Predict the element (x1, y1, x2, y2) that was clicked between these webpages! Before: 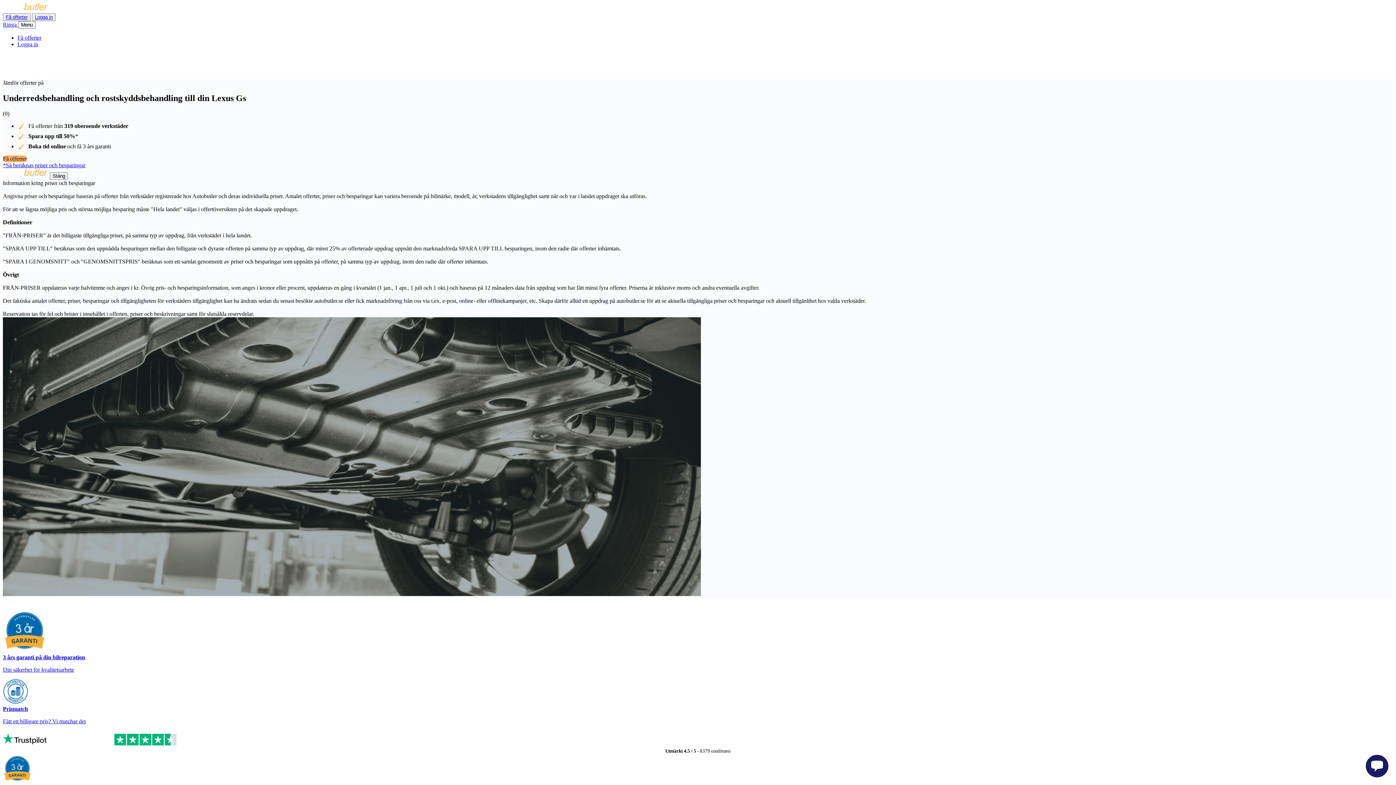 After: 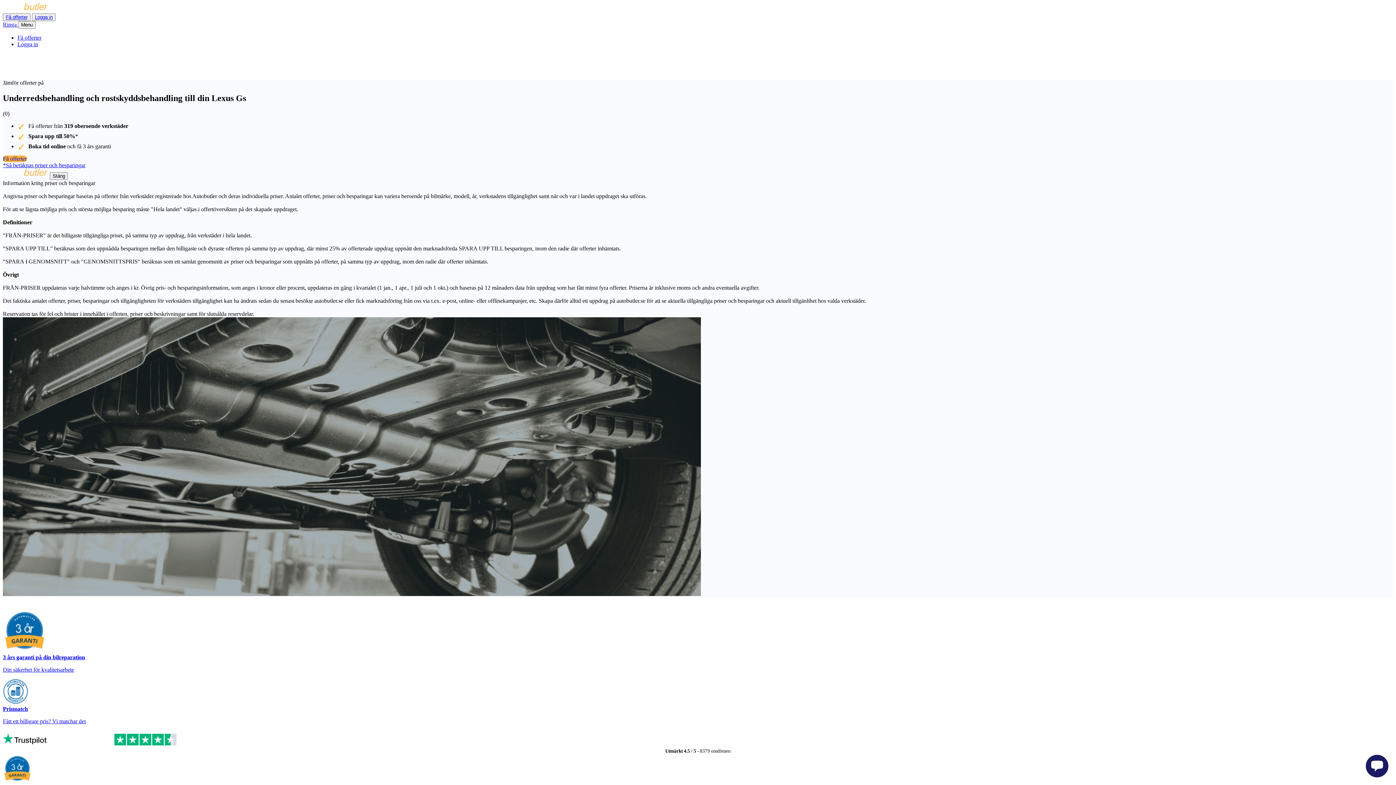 Action: bbox: (2, 21, 18, 27) label: Ringa 